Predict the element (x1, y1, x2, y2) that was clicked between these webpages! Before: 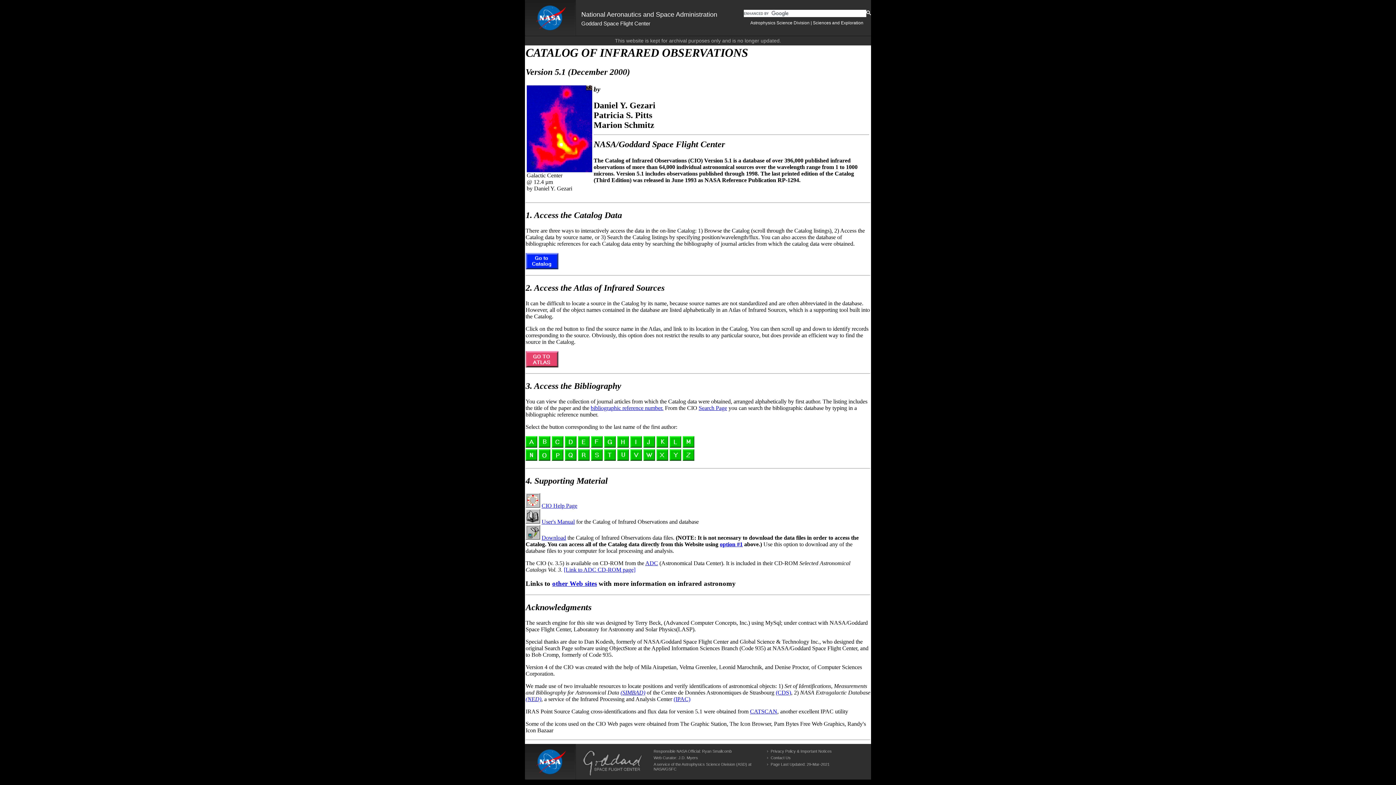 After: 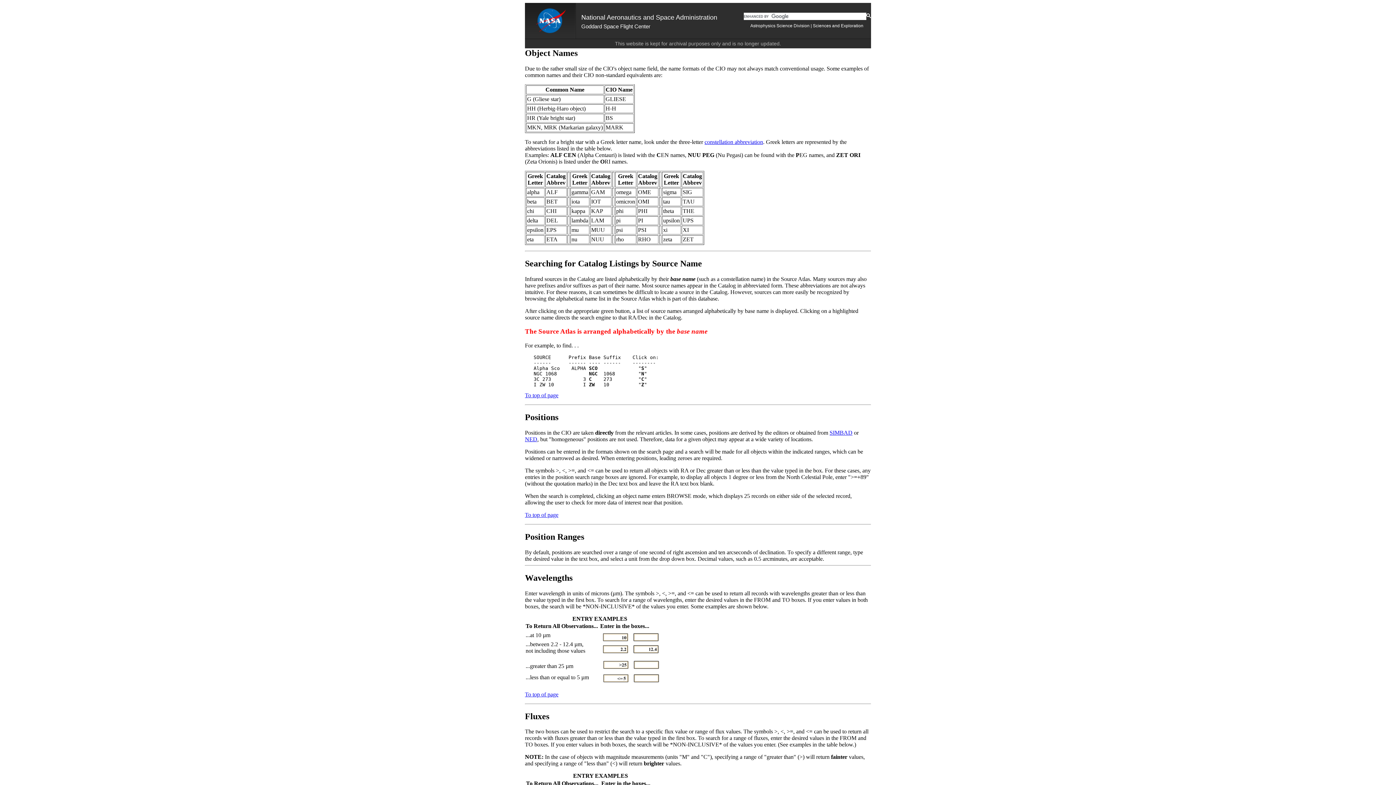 Action: bbox: (525, 502, 540, 508)